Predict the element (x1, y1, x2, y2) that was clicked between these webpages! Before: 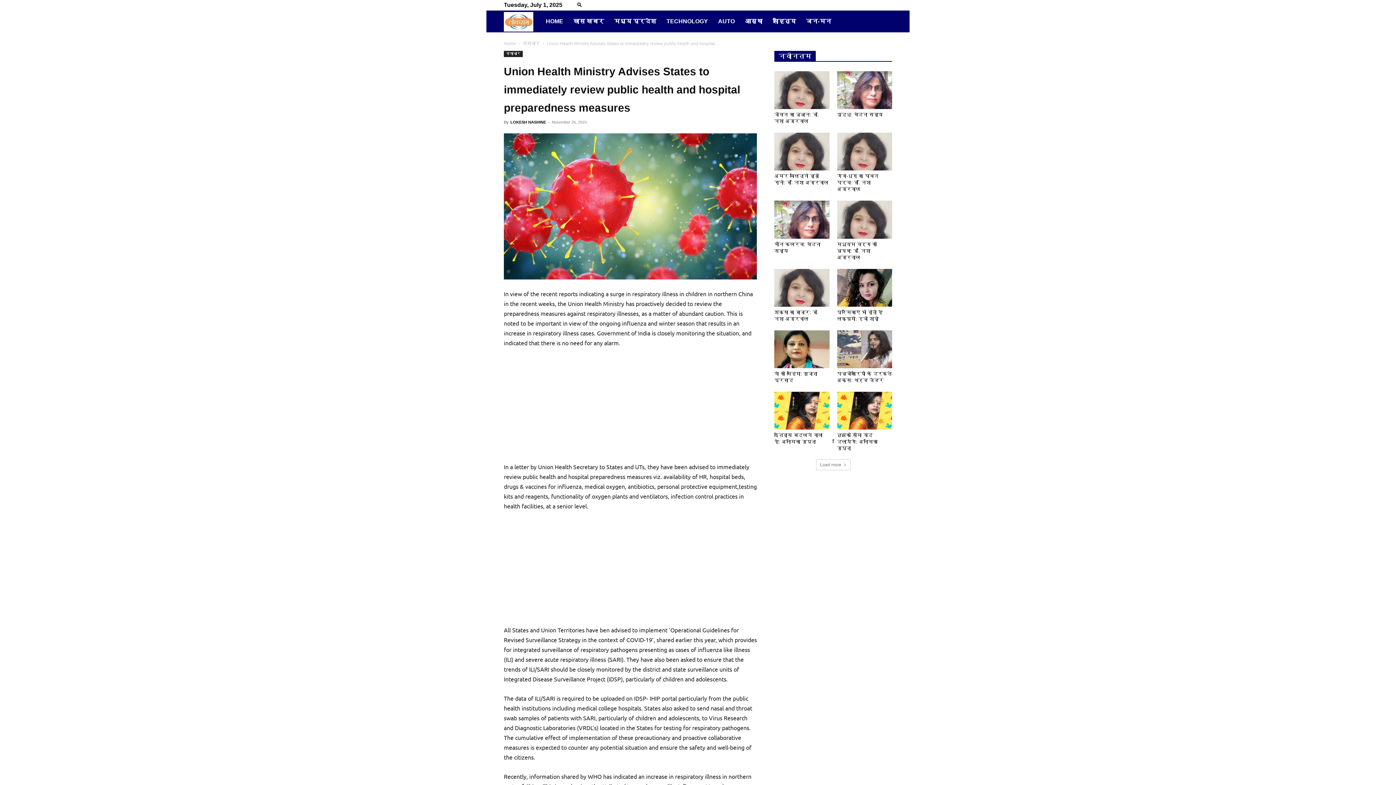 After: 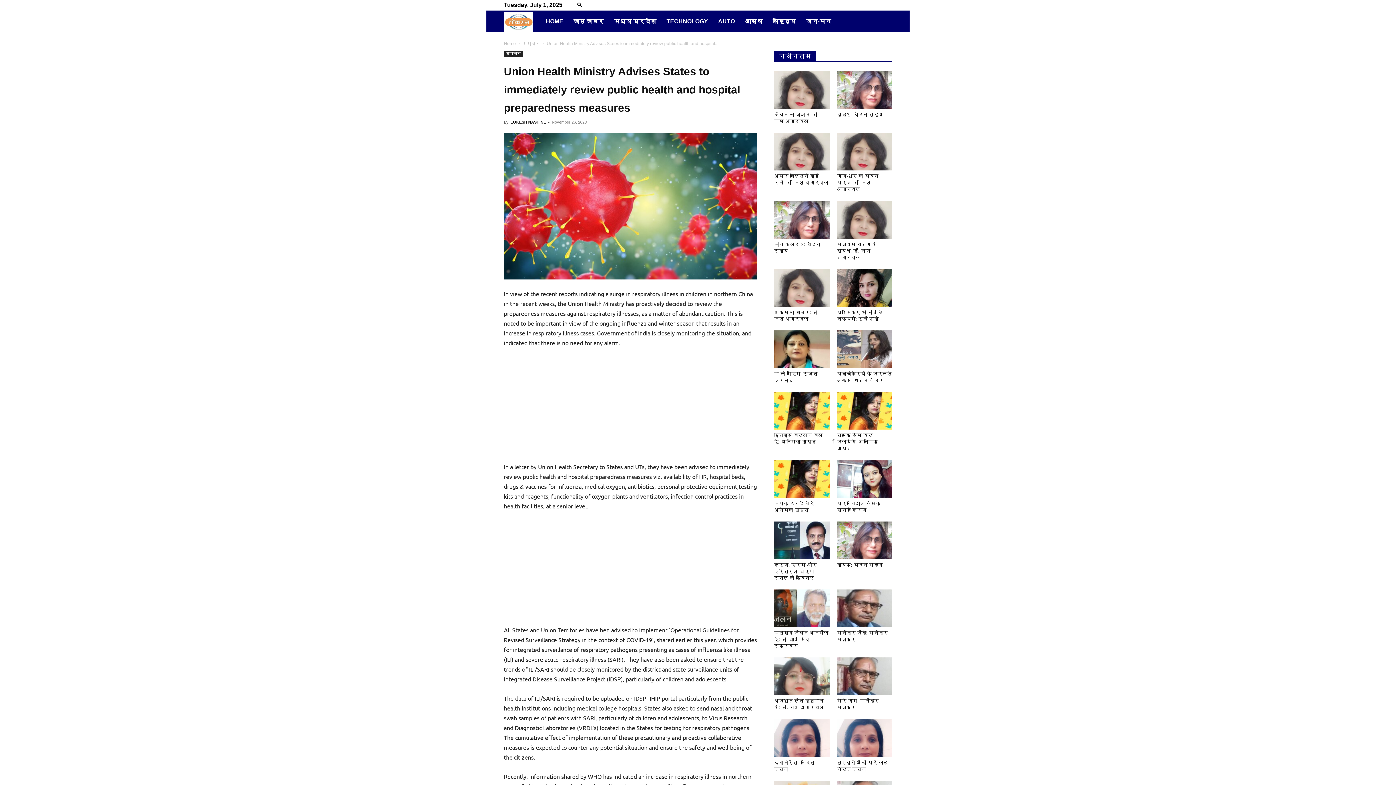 Action: bbox: (816, 459, 850, 470) label: Load more